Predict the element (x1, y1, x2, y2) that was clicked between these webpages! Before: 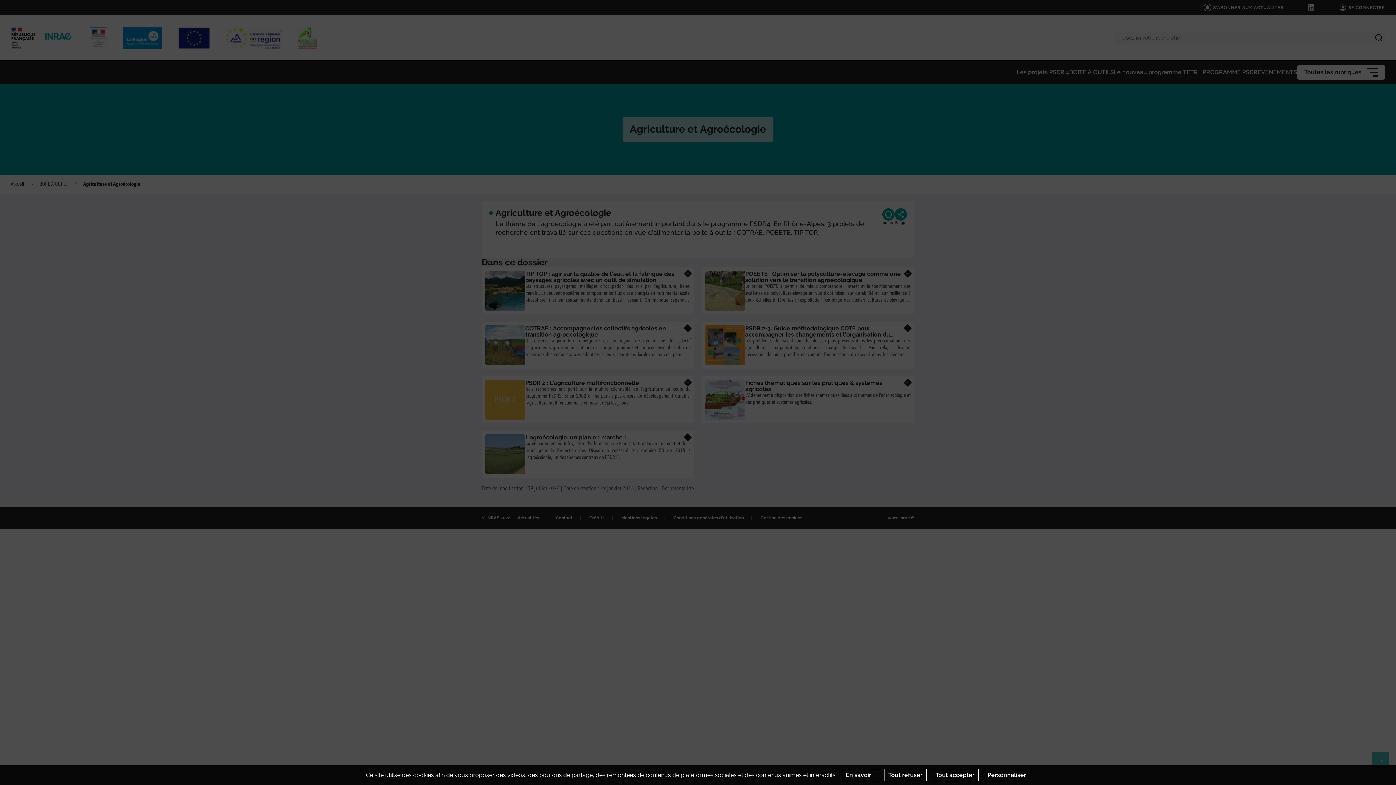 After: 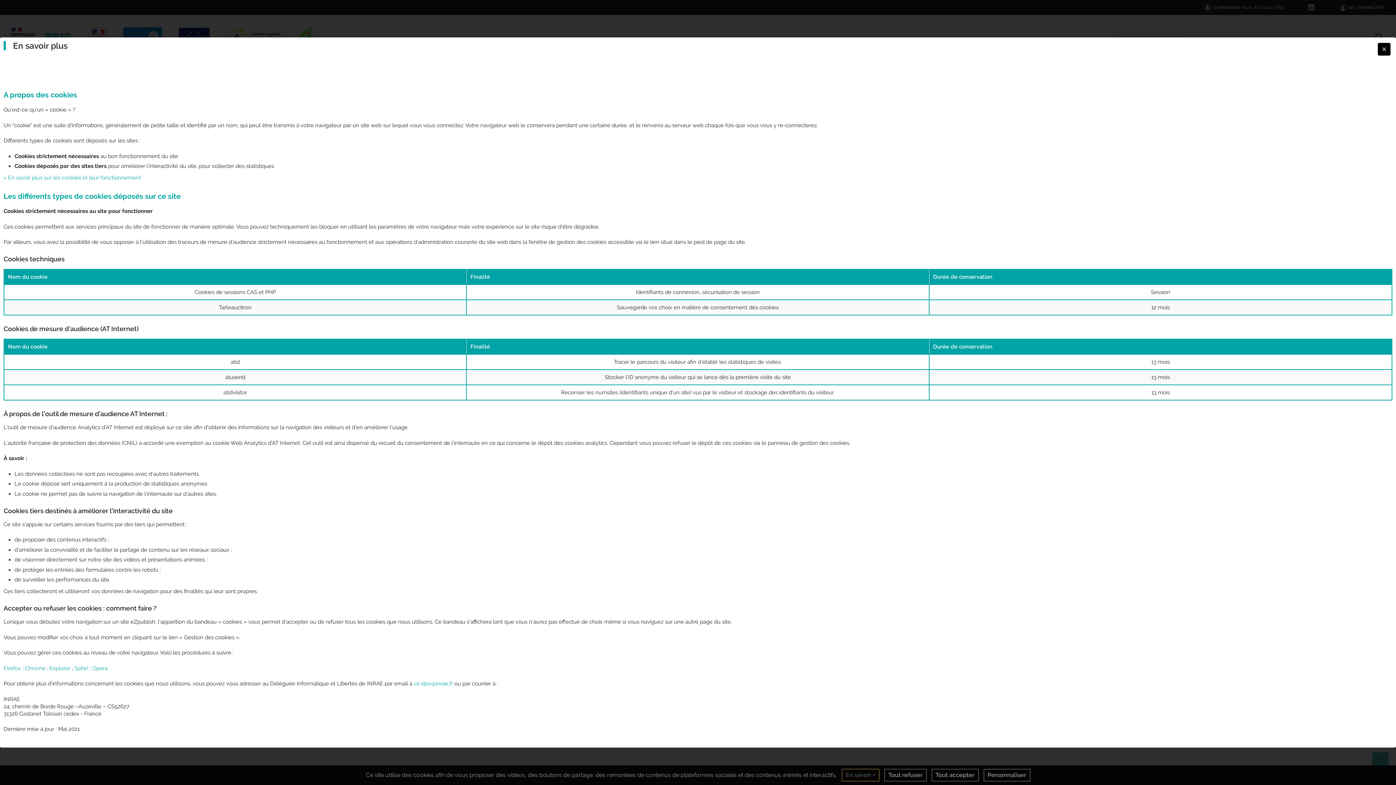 Action: bbox: (842, 769, 879, 781) label: En savoir +